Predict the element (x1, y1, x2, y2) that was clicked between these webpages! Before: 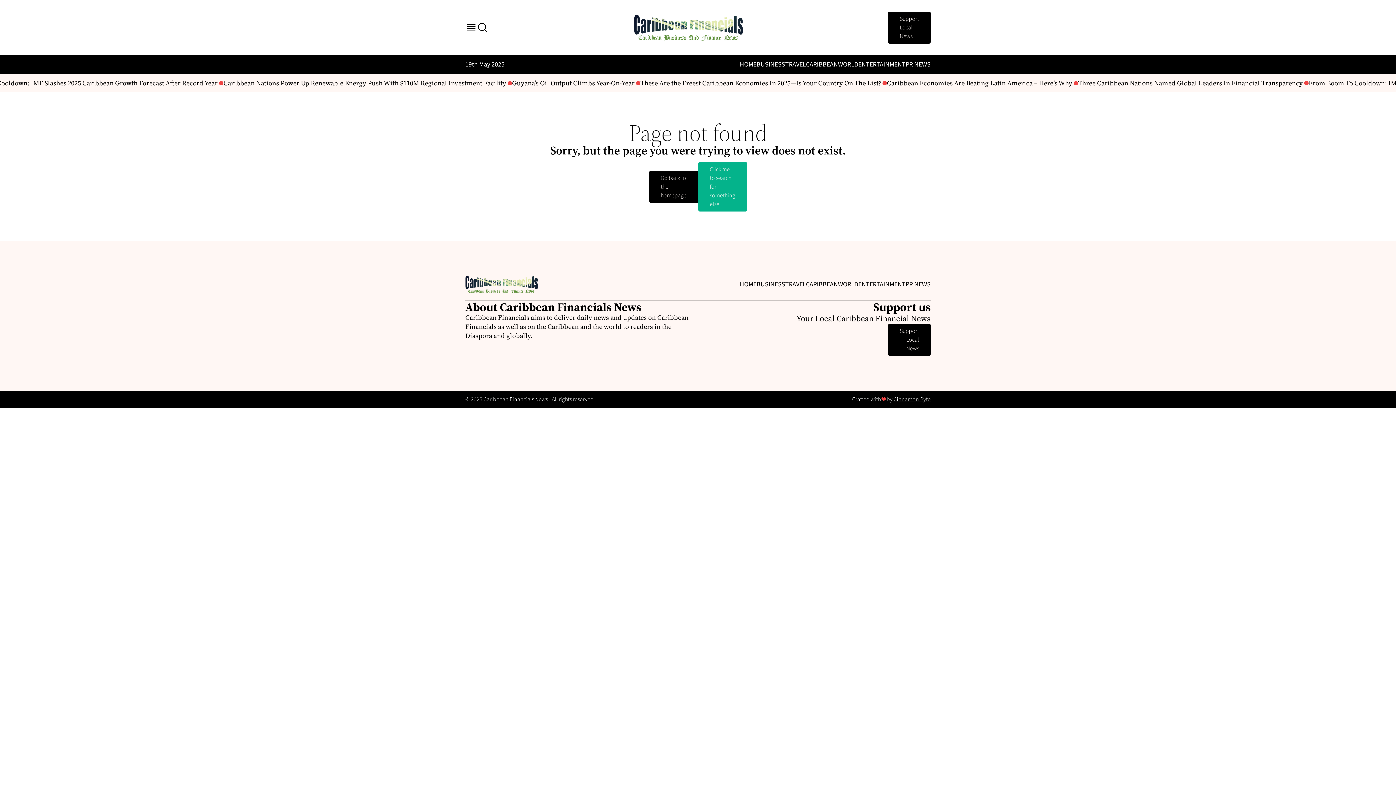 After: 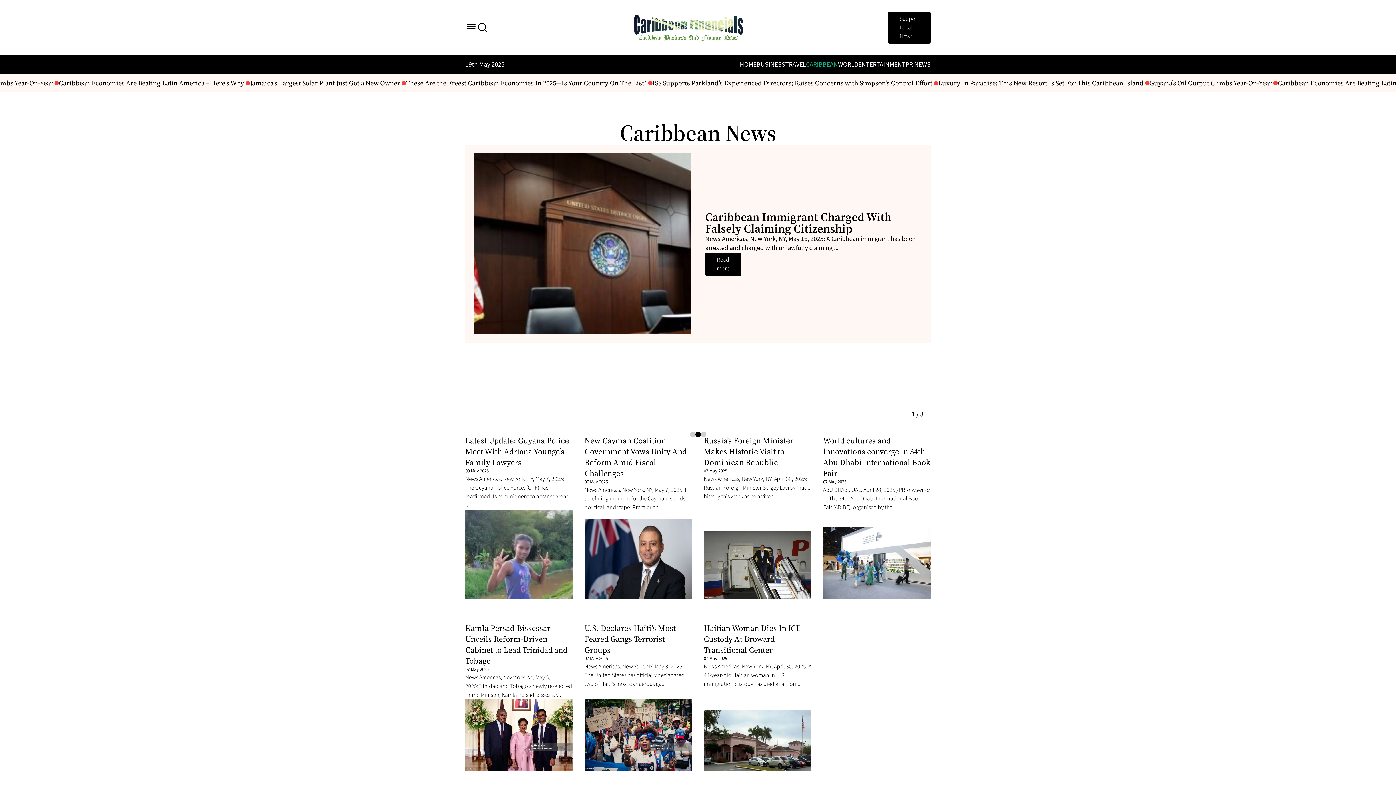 Action: bbox: (806, 60, 838, 69) label: CARIBBEAN